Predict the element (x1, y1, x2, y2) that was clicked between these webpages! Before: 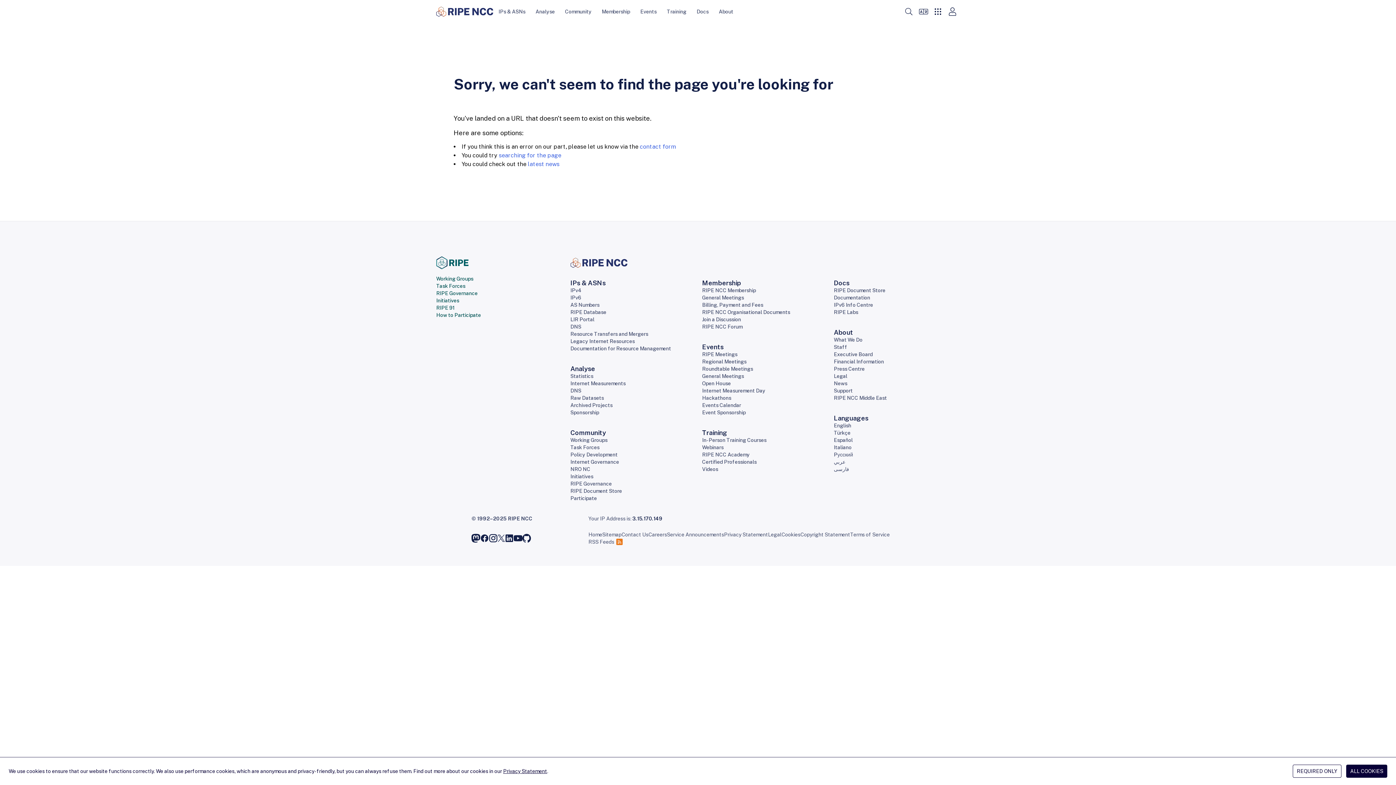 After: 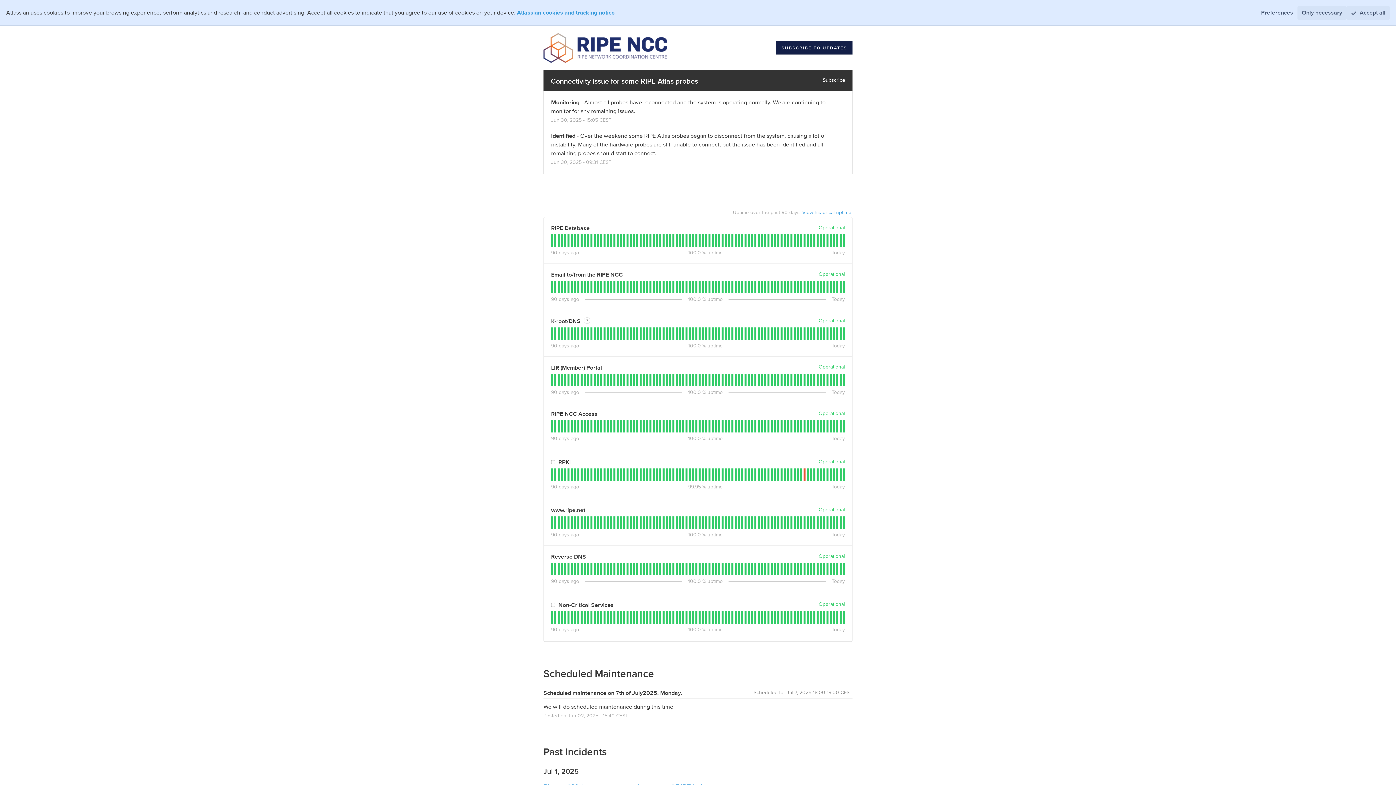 Action: label: Service Announcements bbox: (667, 531, 724, 538)